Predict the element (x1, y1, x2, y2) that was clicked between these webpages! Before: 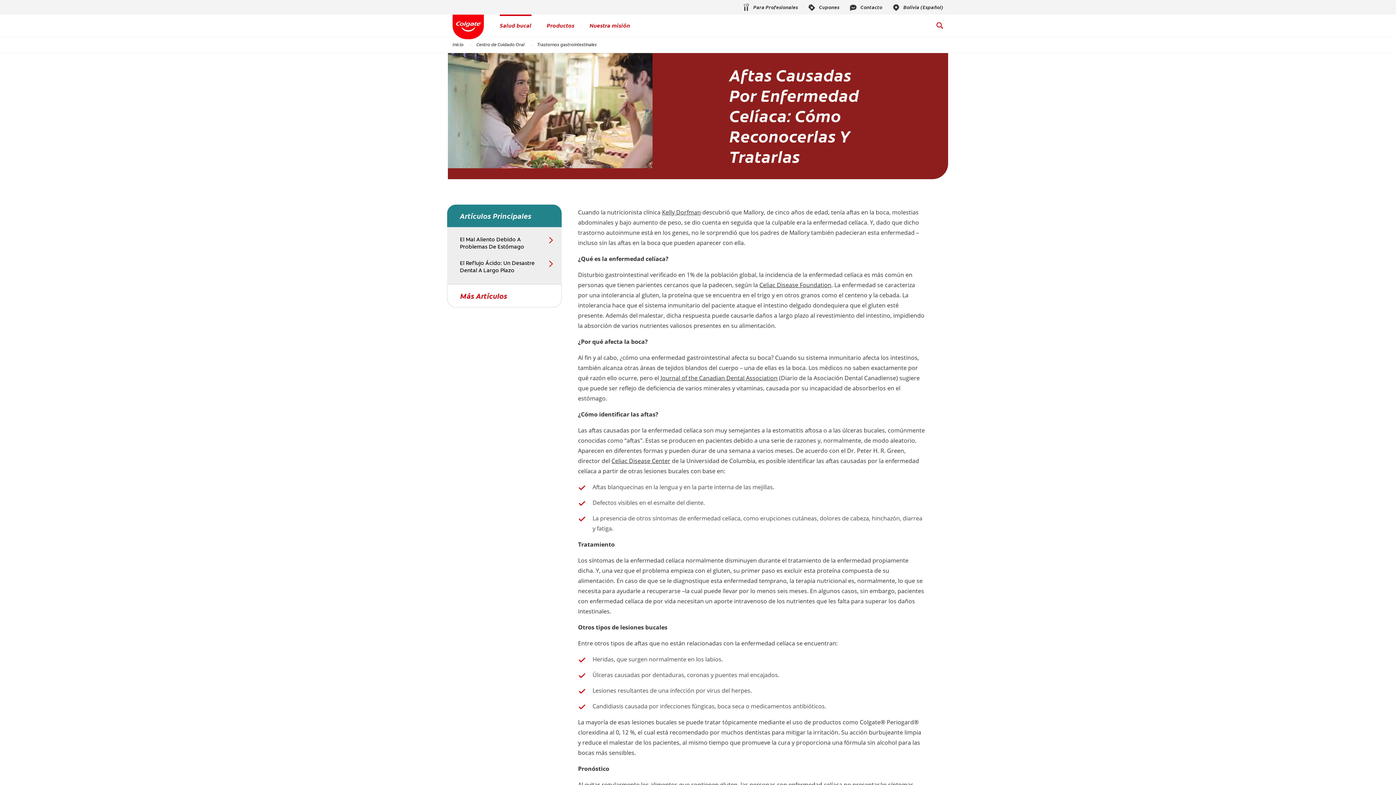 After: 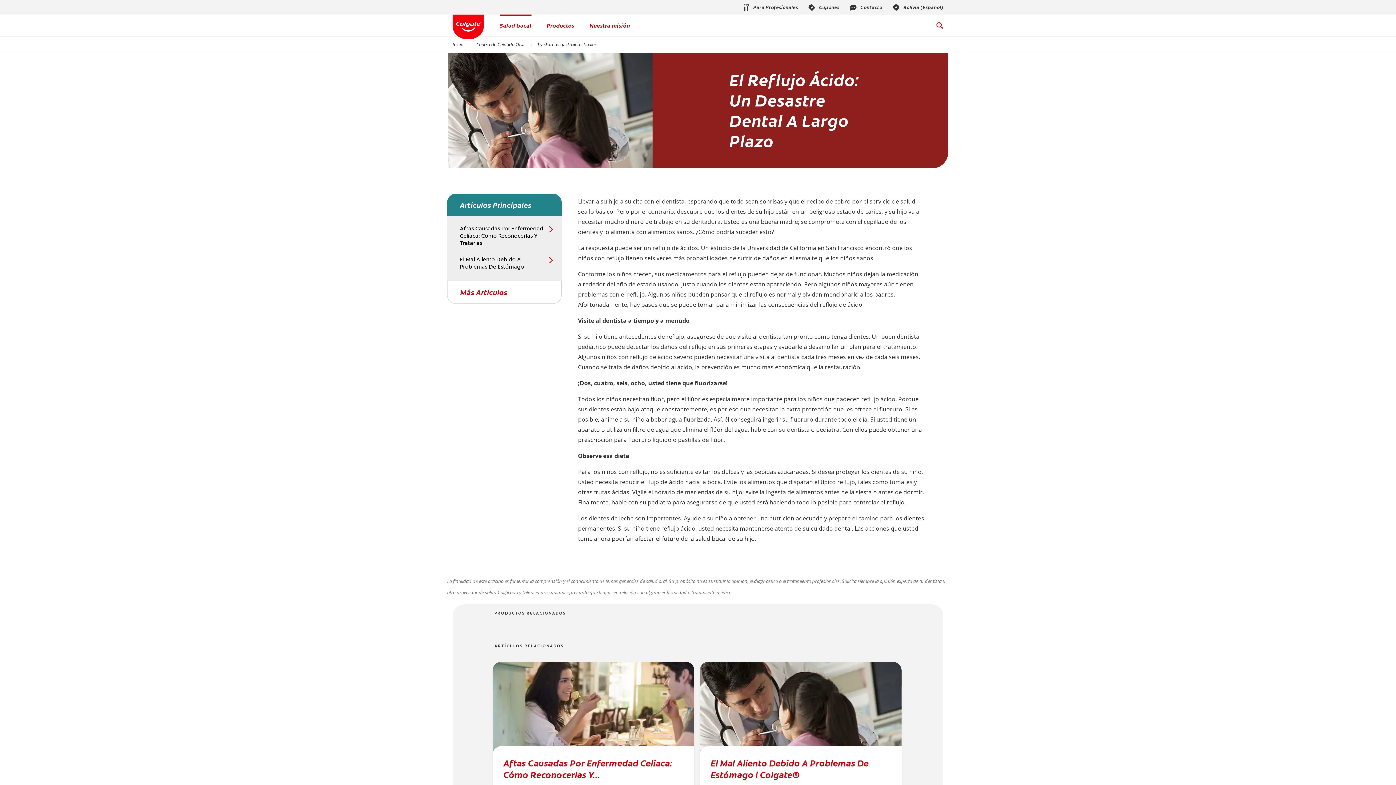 Action: label: El Reflujo Ácido: Un Desastre Dental A Largo Plazo bbox: (460, 260, 554, 274)